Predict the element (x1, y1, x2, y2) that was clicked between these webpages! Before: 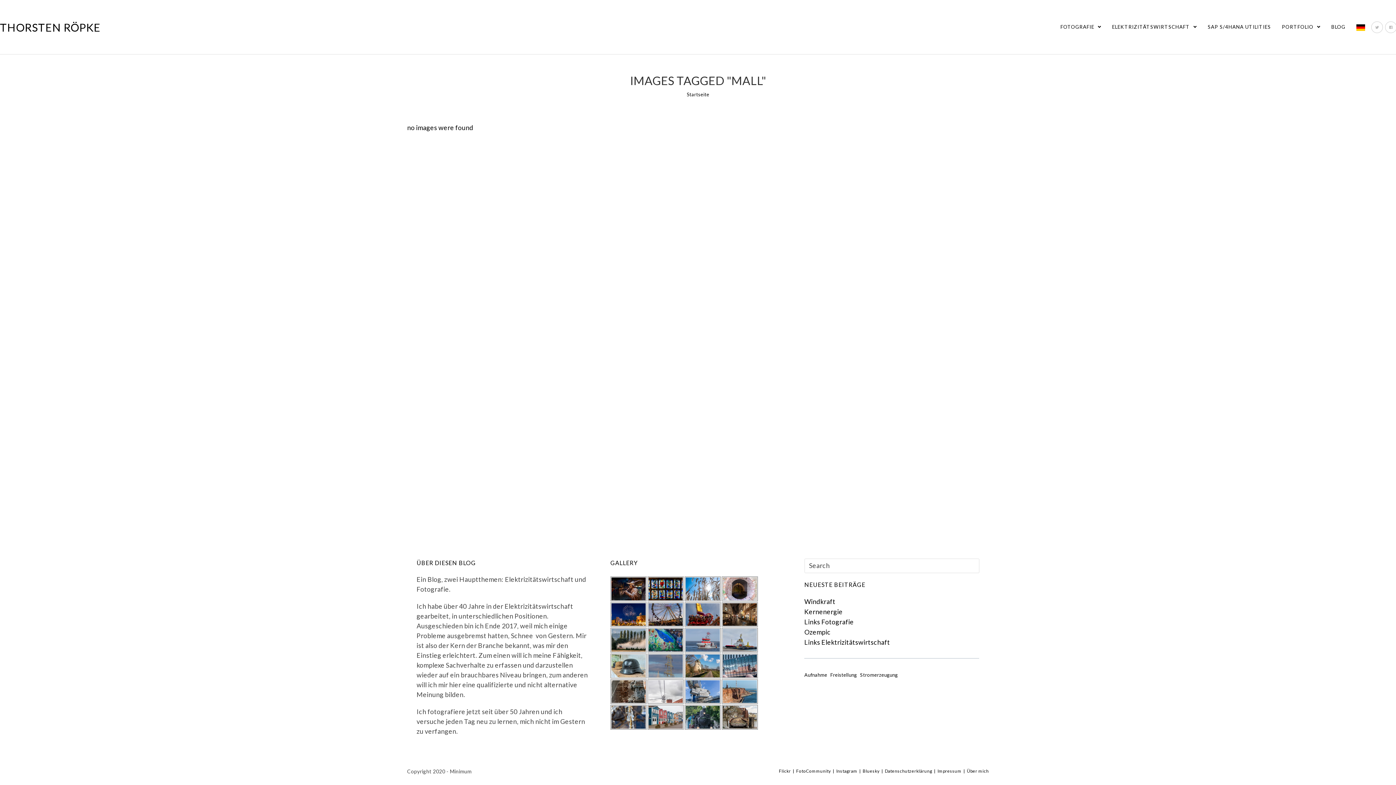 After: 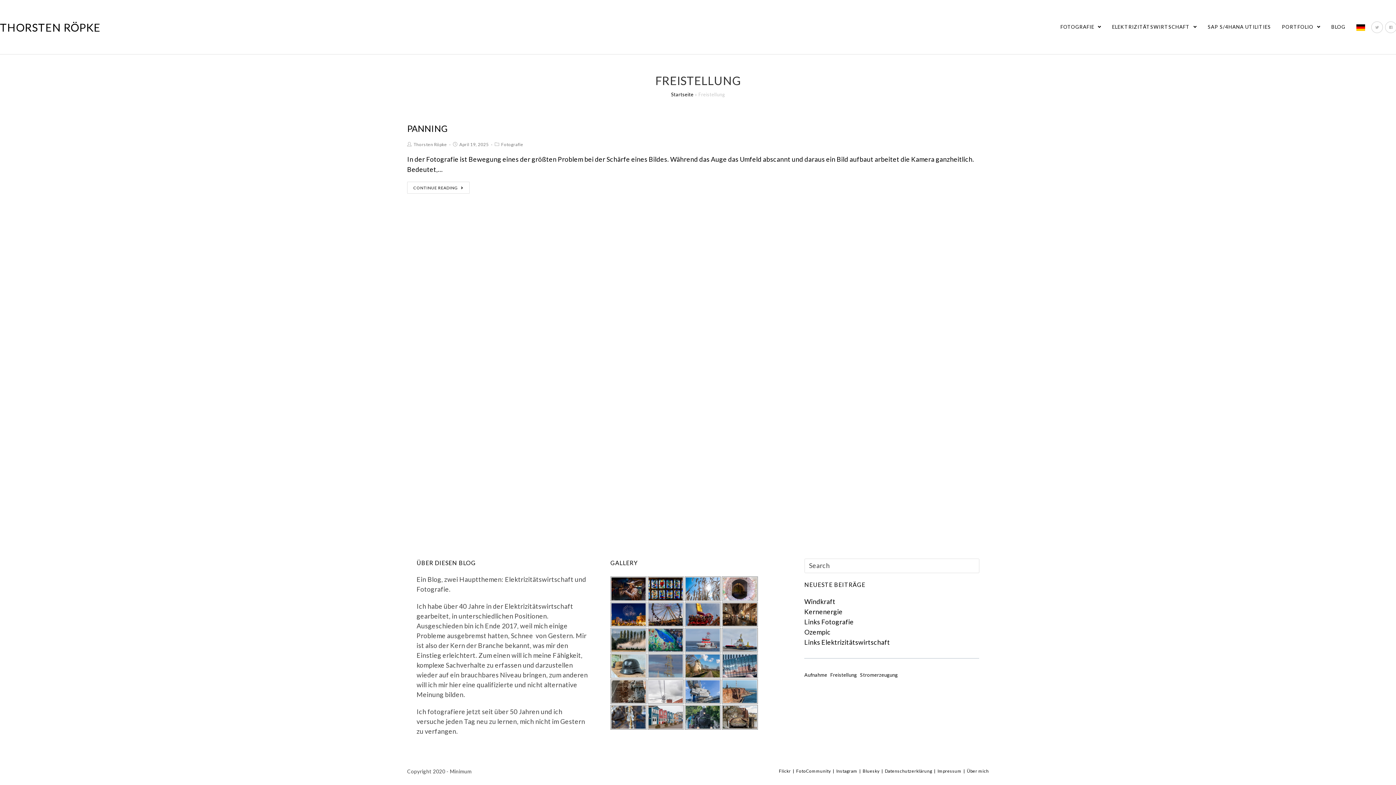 Action: label: Freistellung (1 Eintrag) bbox: (830, 672, 857, 678)